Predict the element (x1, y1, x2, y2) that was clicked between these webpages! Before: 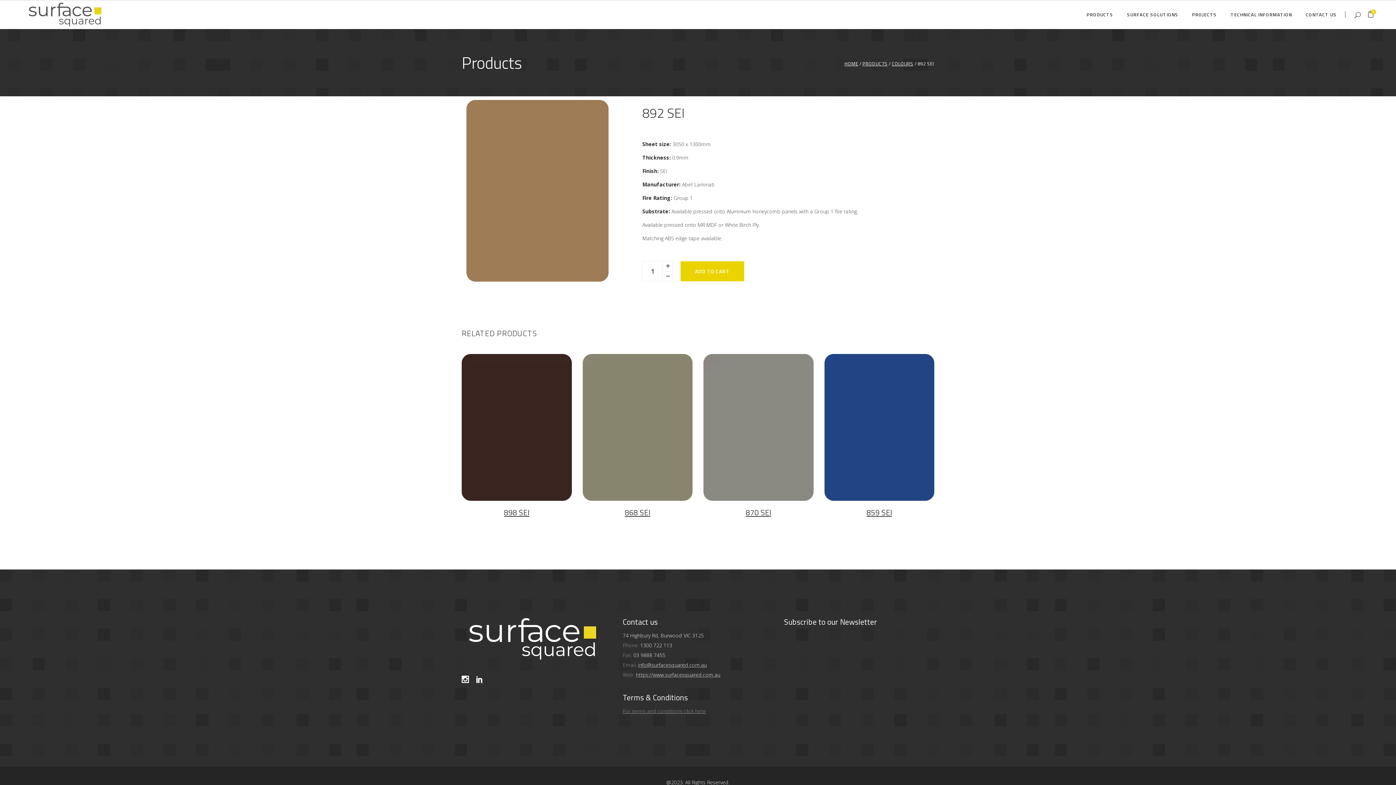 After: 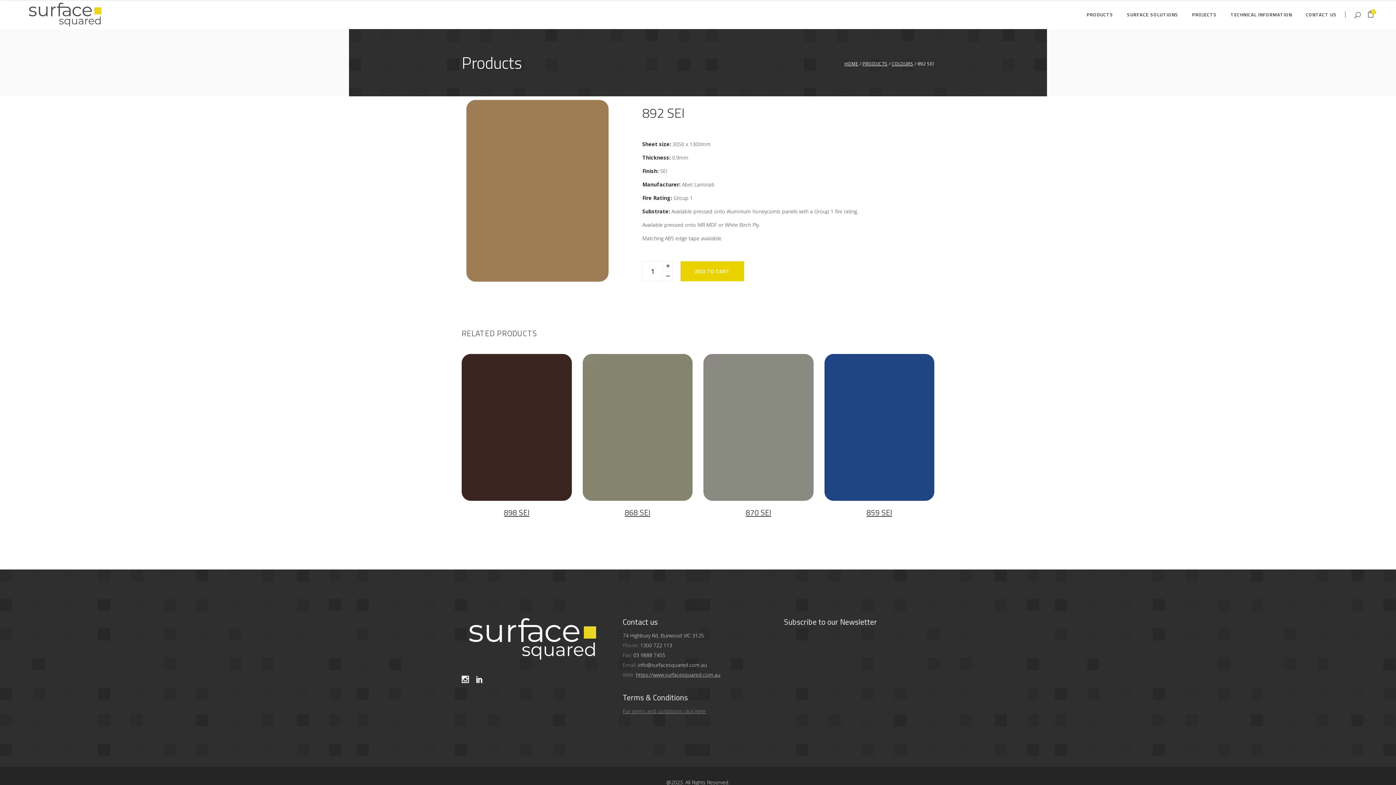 Action: bbox: (638, 661, 707, 668) label: info@surfacesquared.com.au